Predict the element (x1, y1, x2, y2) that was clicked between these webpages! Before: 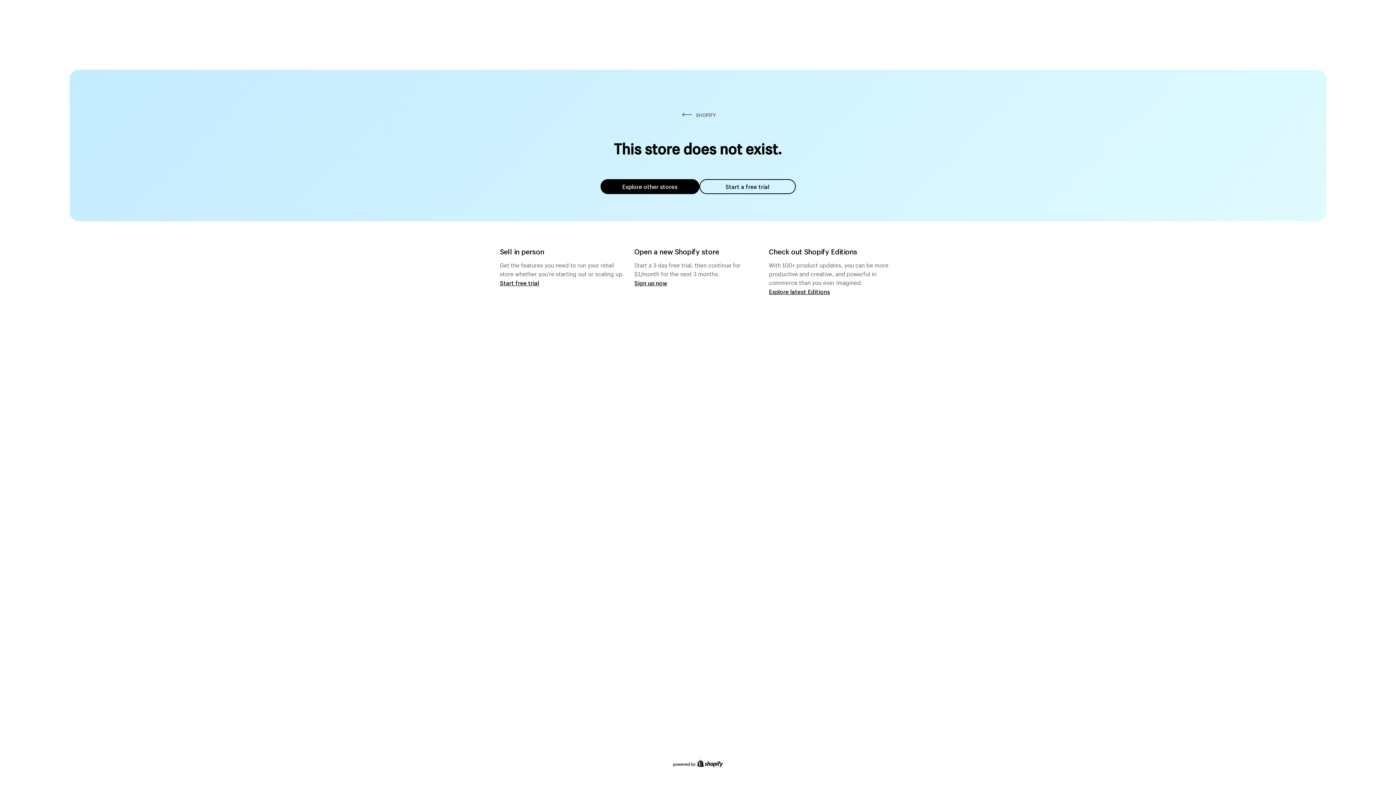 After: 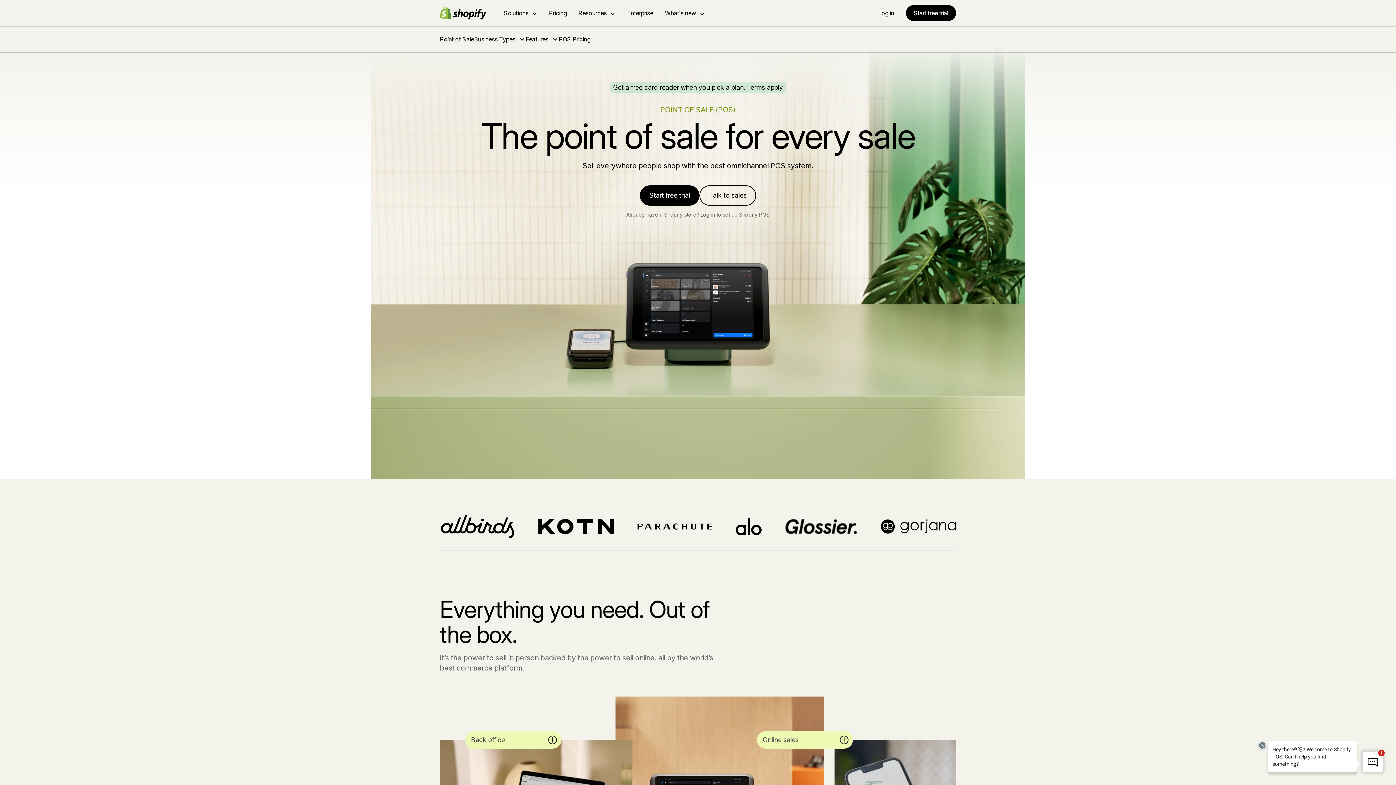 Action: bbox: (500, 279, 539, 286) label: Start free trial